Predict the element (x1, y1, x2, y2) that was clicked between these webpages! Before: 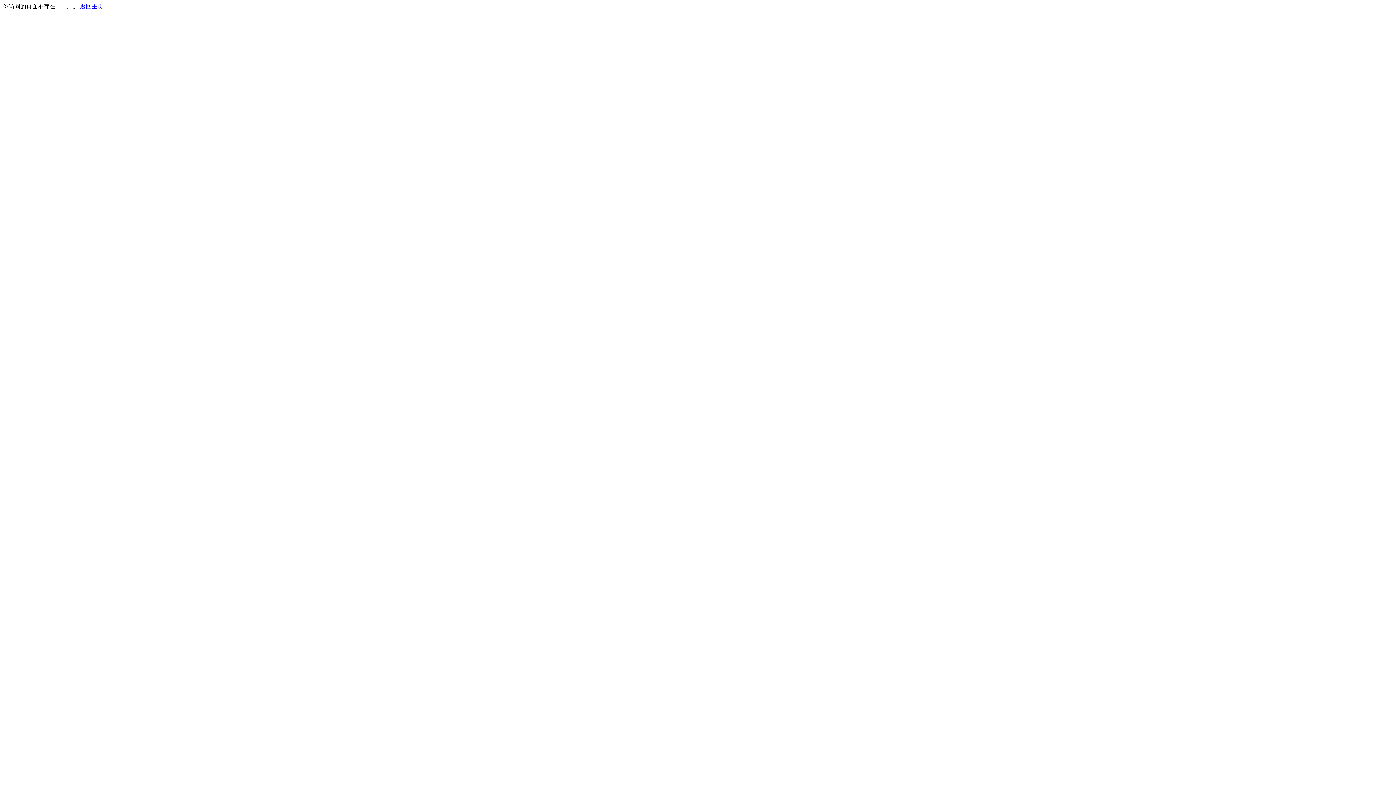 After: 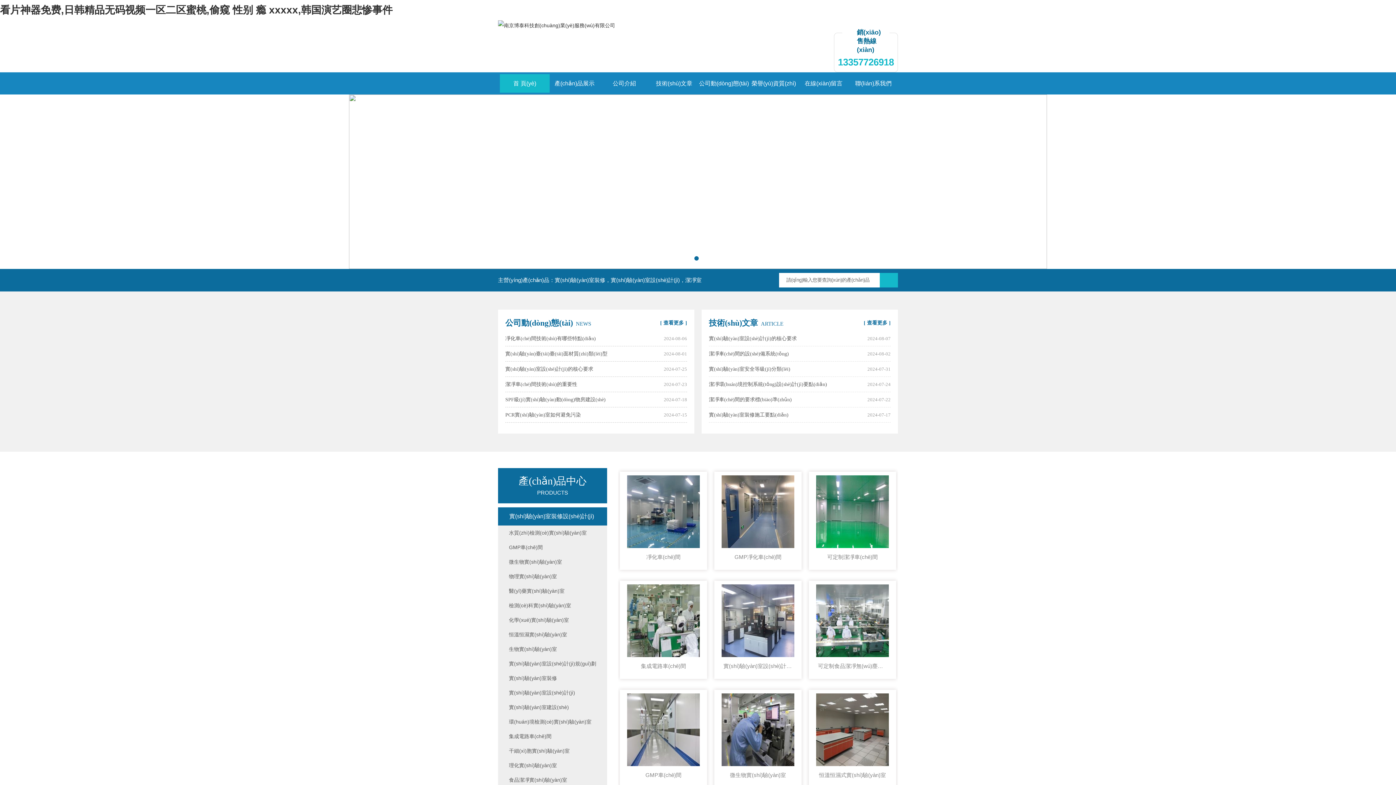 Action: bbox: (80, 3, 103, 9) label: 返回主页